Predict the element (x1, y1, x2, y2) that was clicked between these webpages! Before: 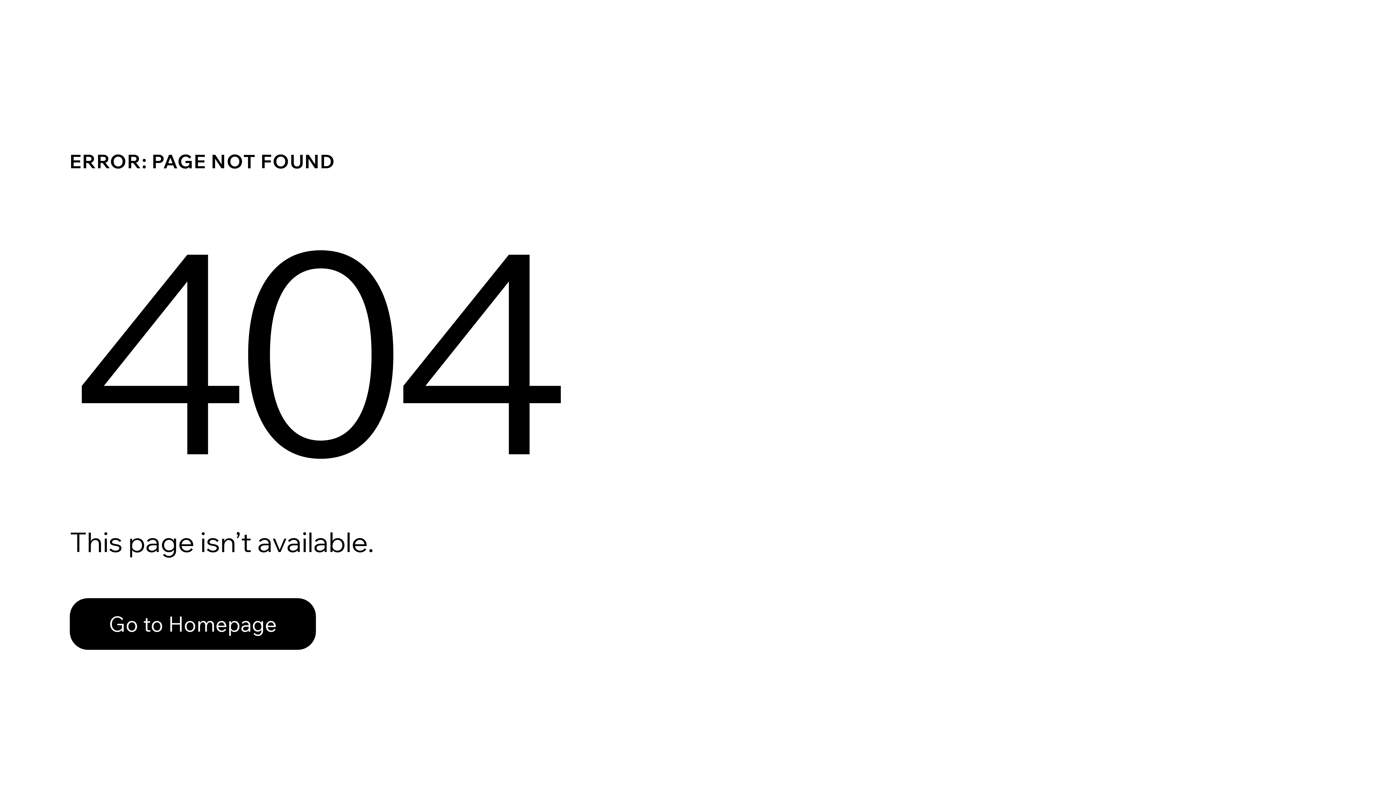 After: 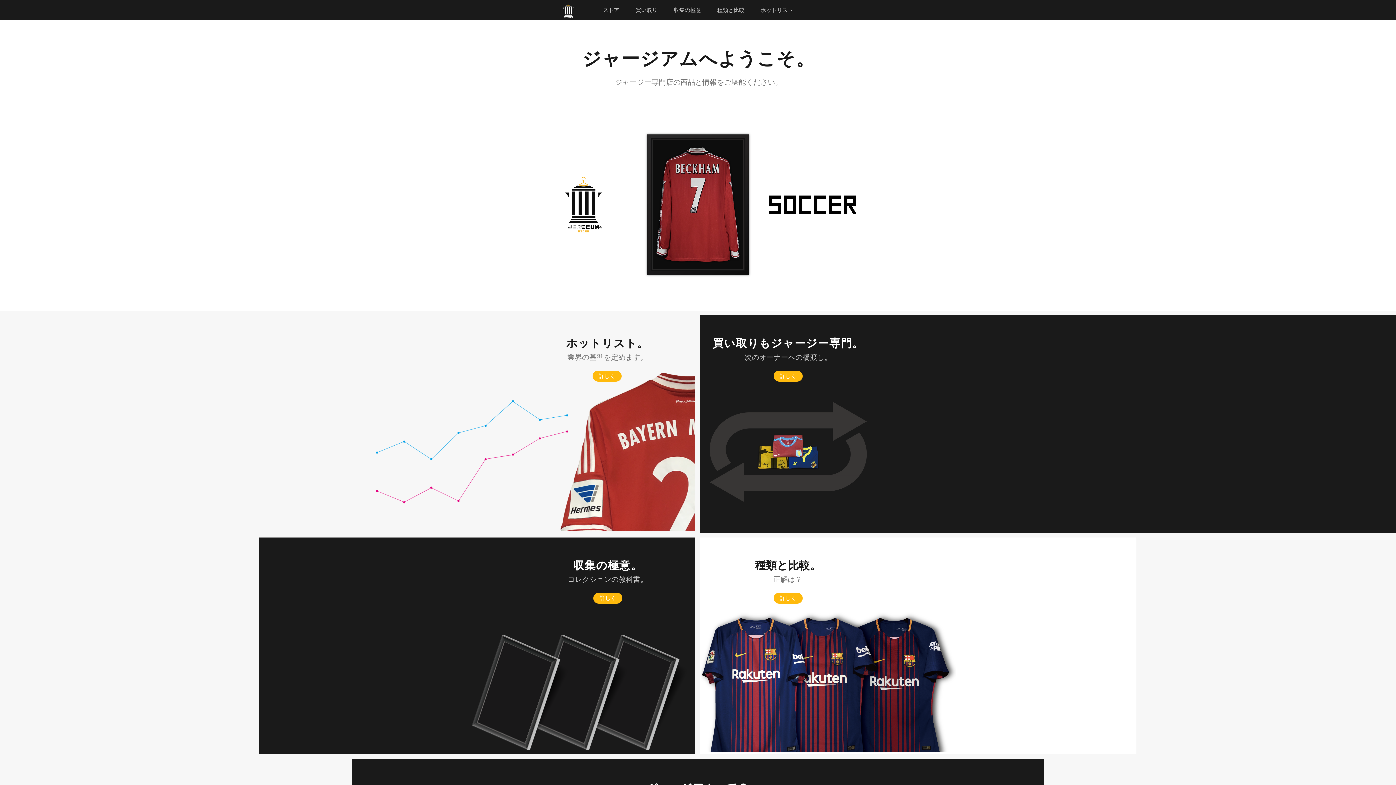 Action: bbox: (69, 582, 768, 659) label: Go to Homepage